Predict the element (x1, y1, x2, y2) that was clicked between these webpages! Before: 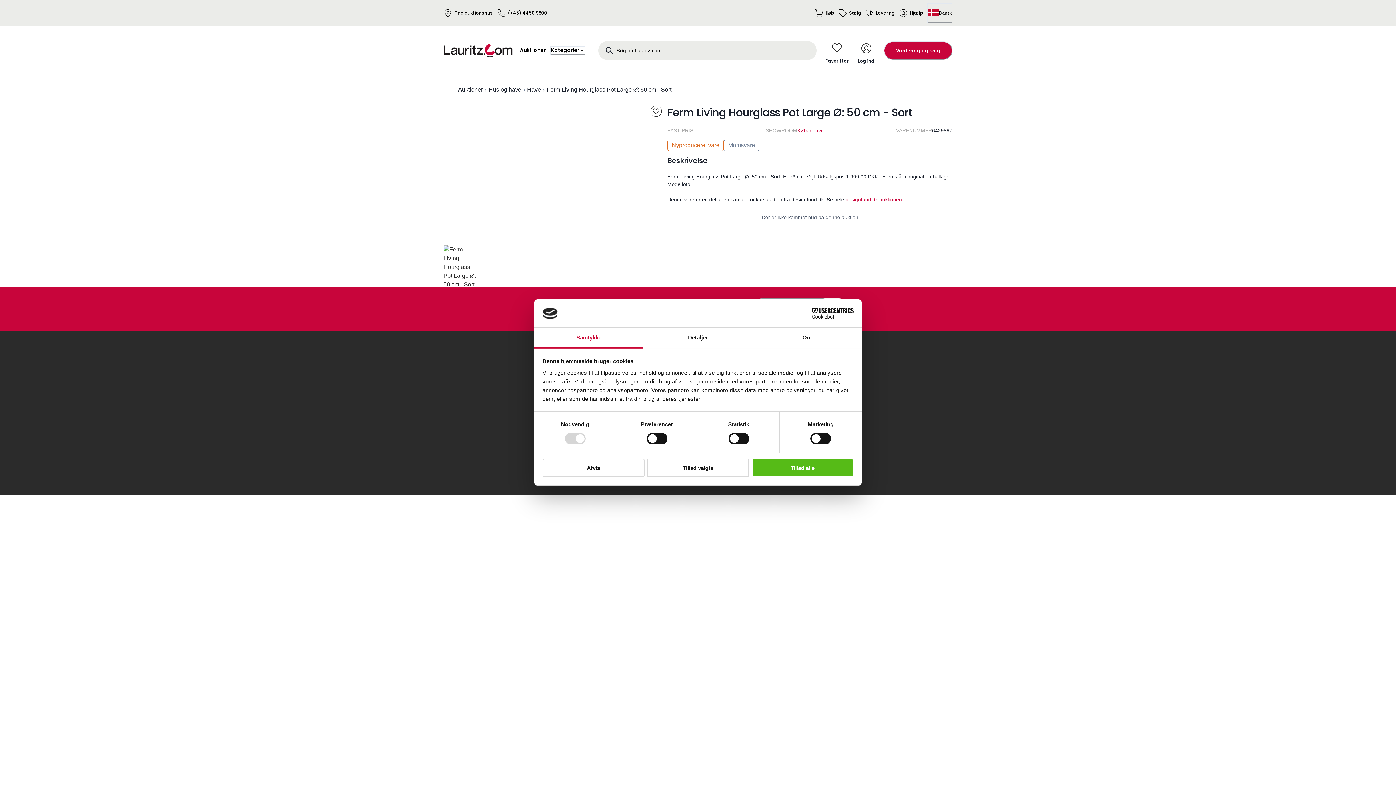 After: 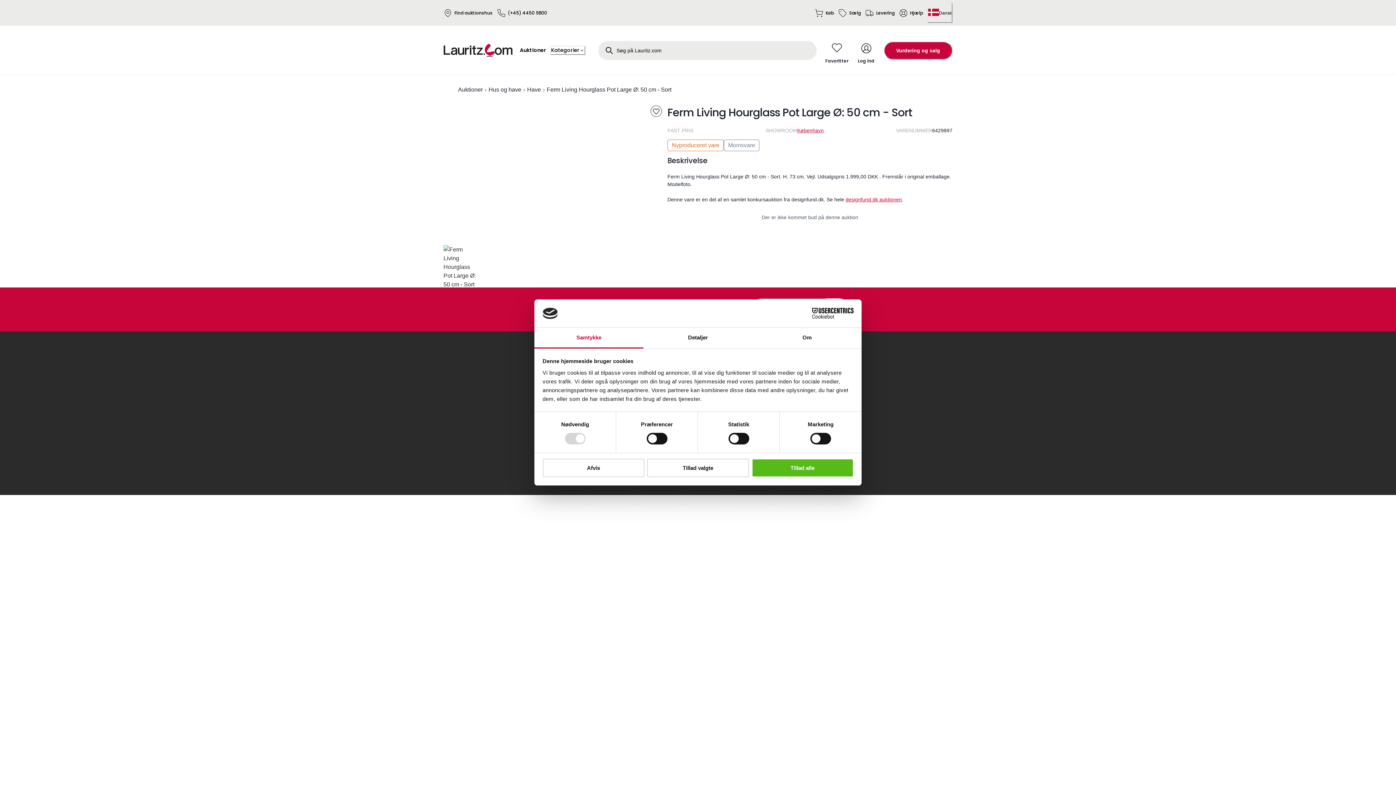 Action: bbox: (534, 327, 643, 348) label: Samtykke